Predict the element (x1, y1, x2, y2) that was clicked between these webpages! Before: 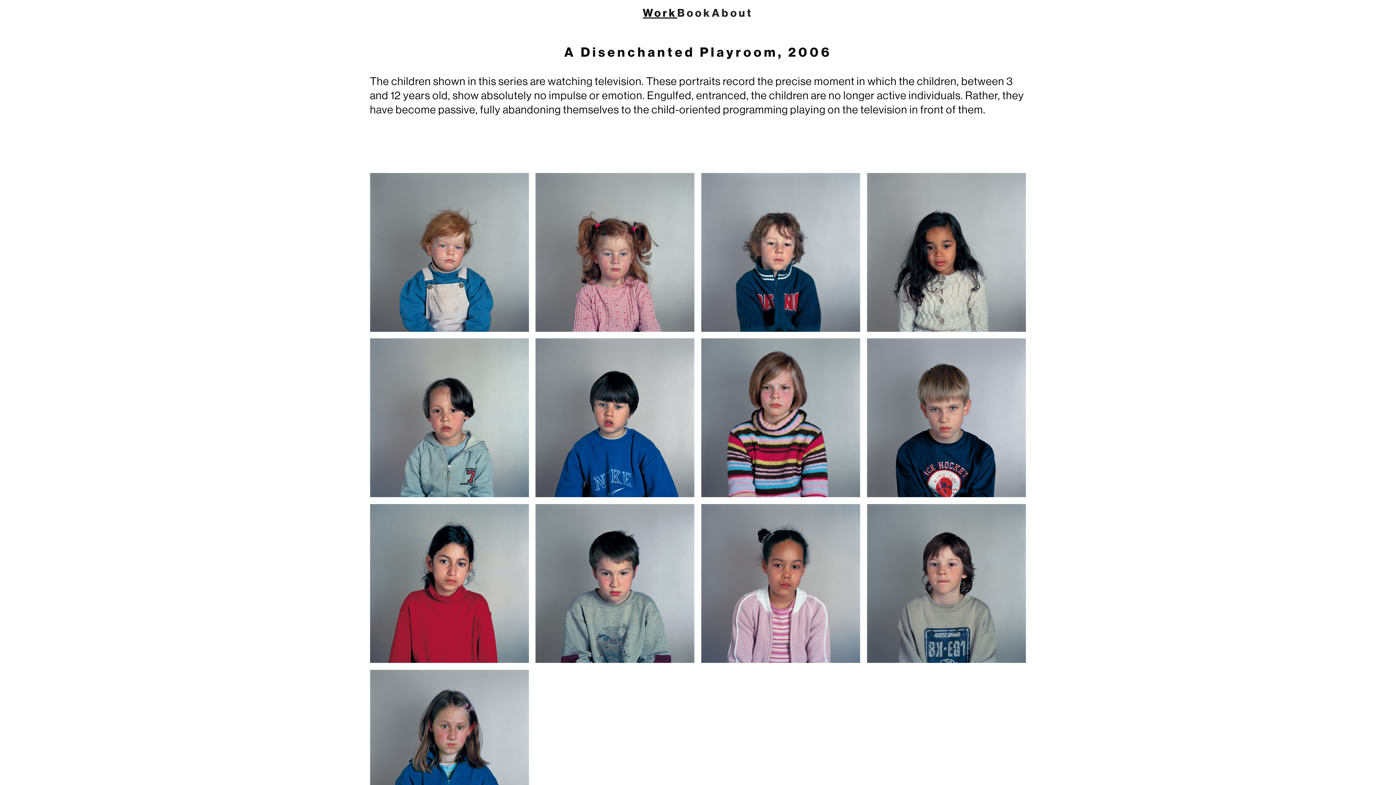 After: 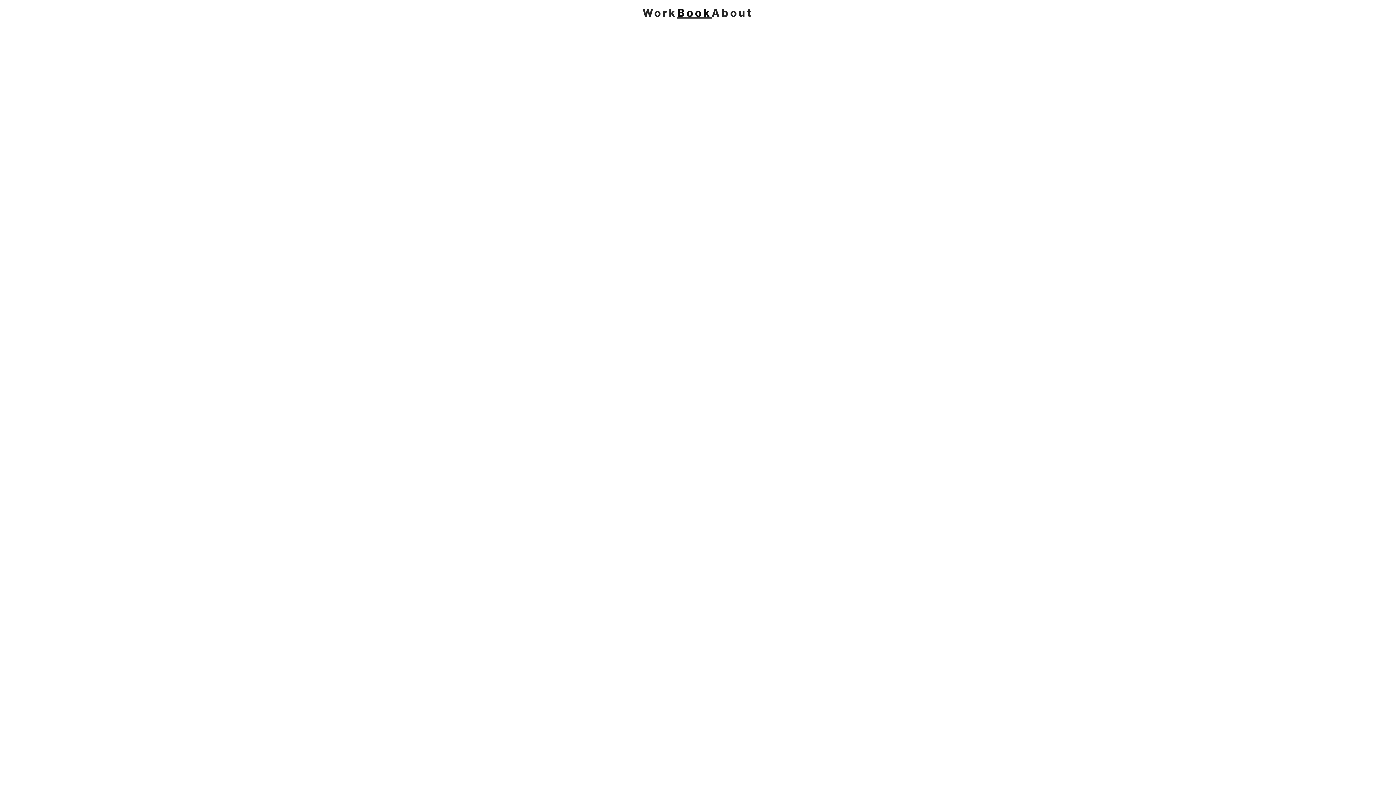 Action: label: Book bbox: (677, 5, 712, 19)